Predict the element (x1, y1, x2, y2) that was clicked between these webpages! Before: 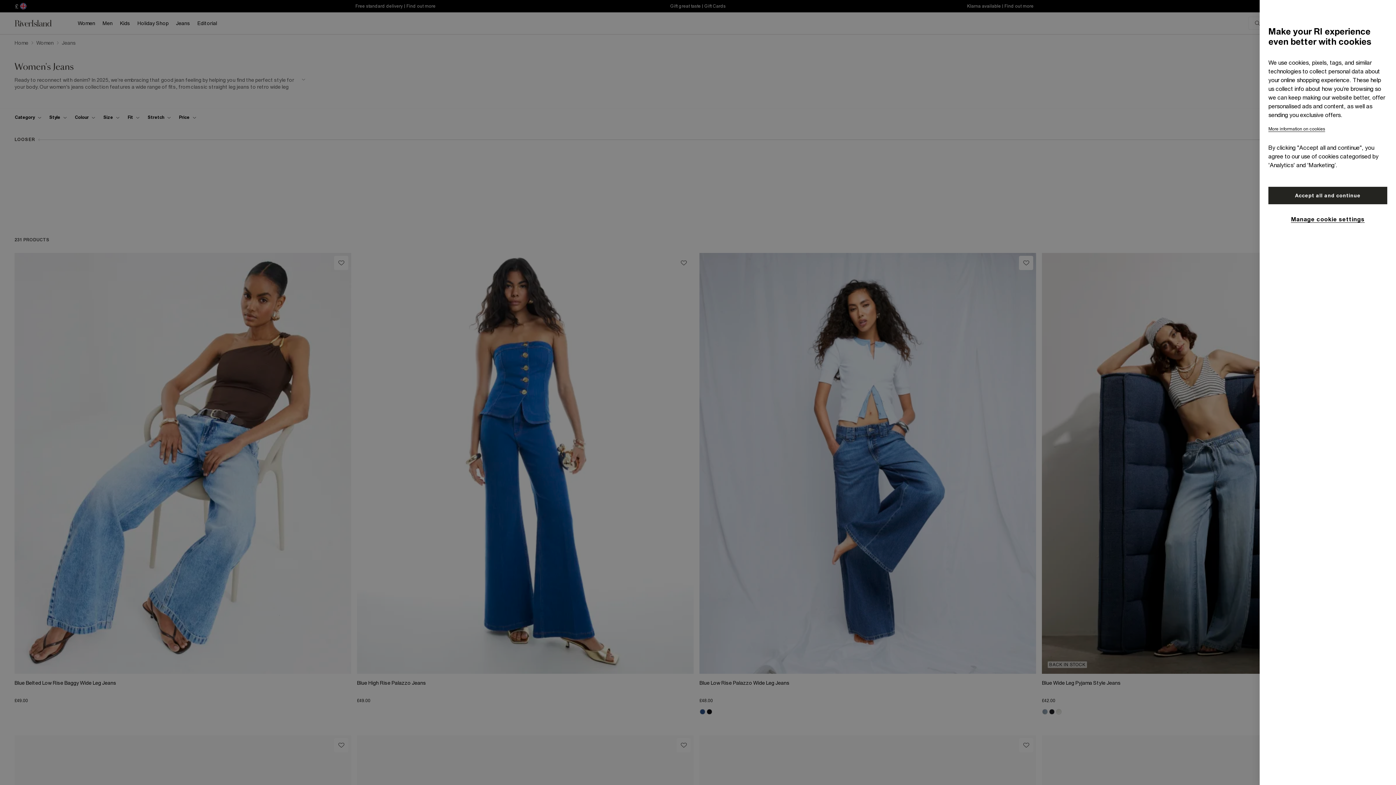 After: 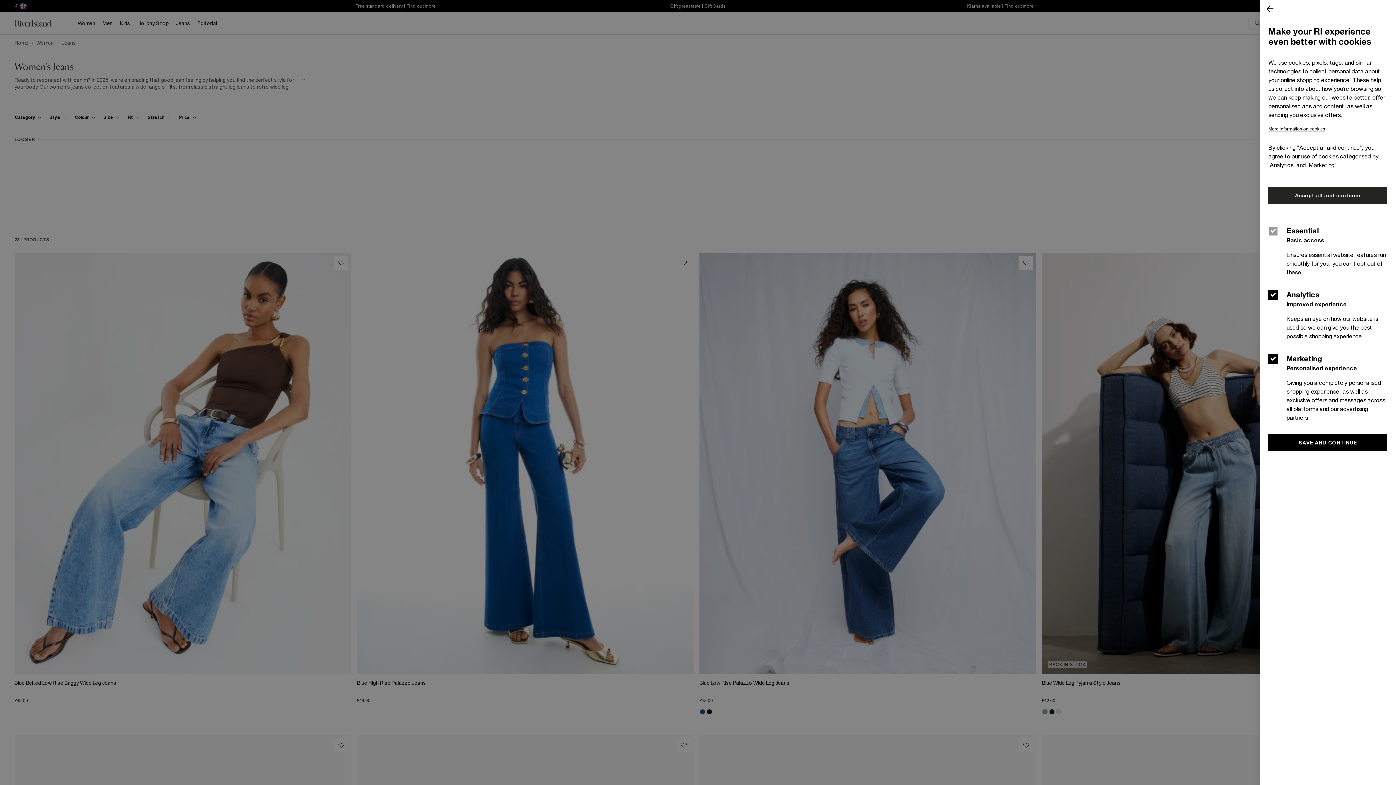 Action: label: Manage cookie settings bbox: (1291, 214, 1364, 222)